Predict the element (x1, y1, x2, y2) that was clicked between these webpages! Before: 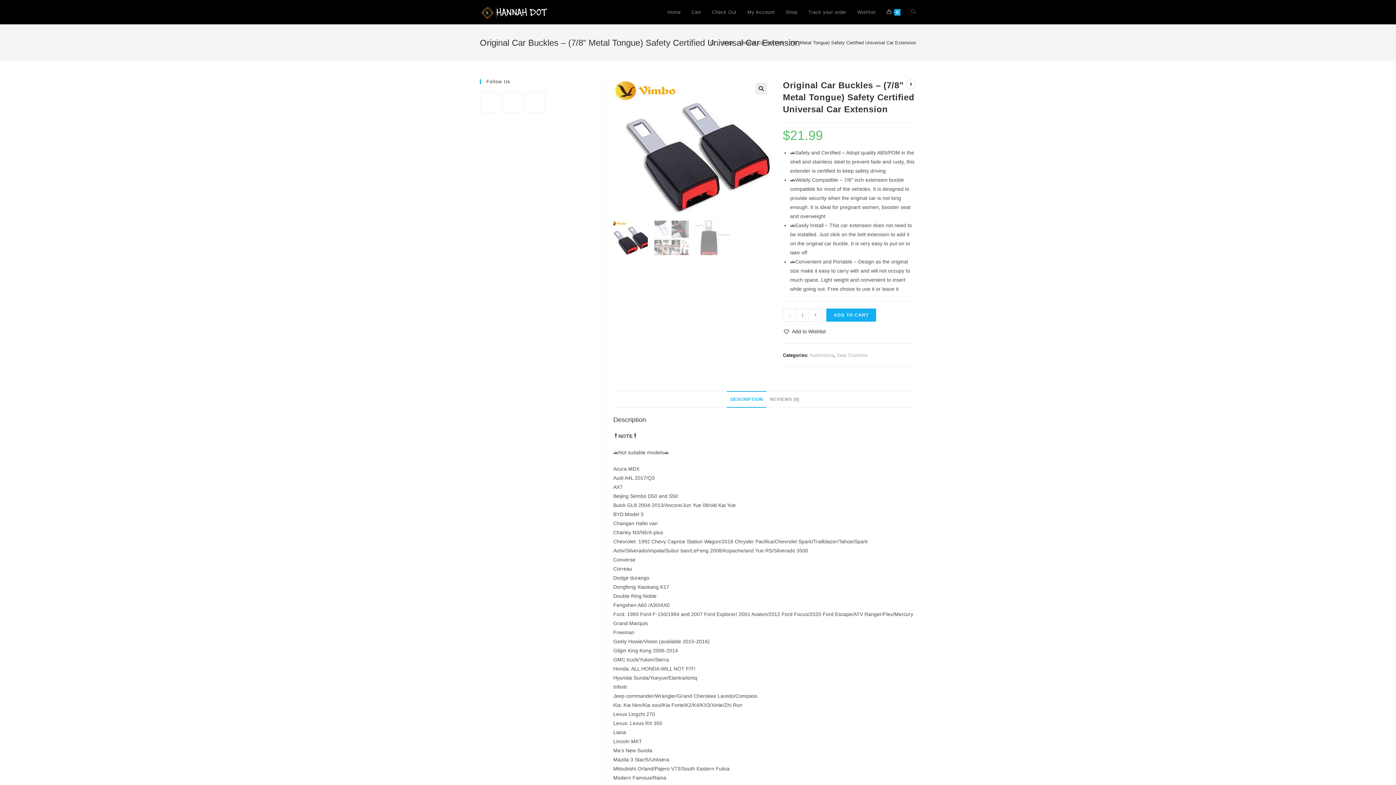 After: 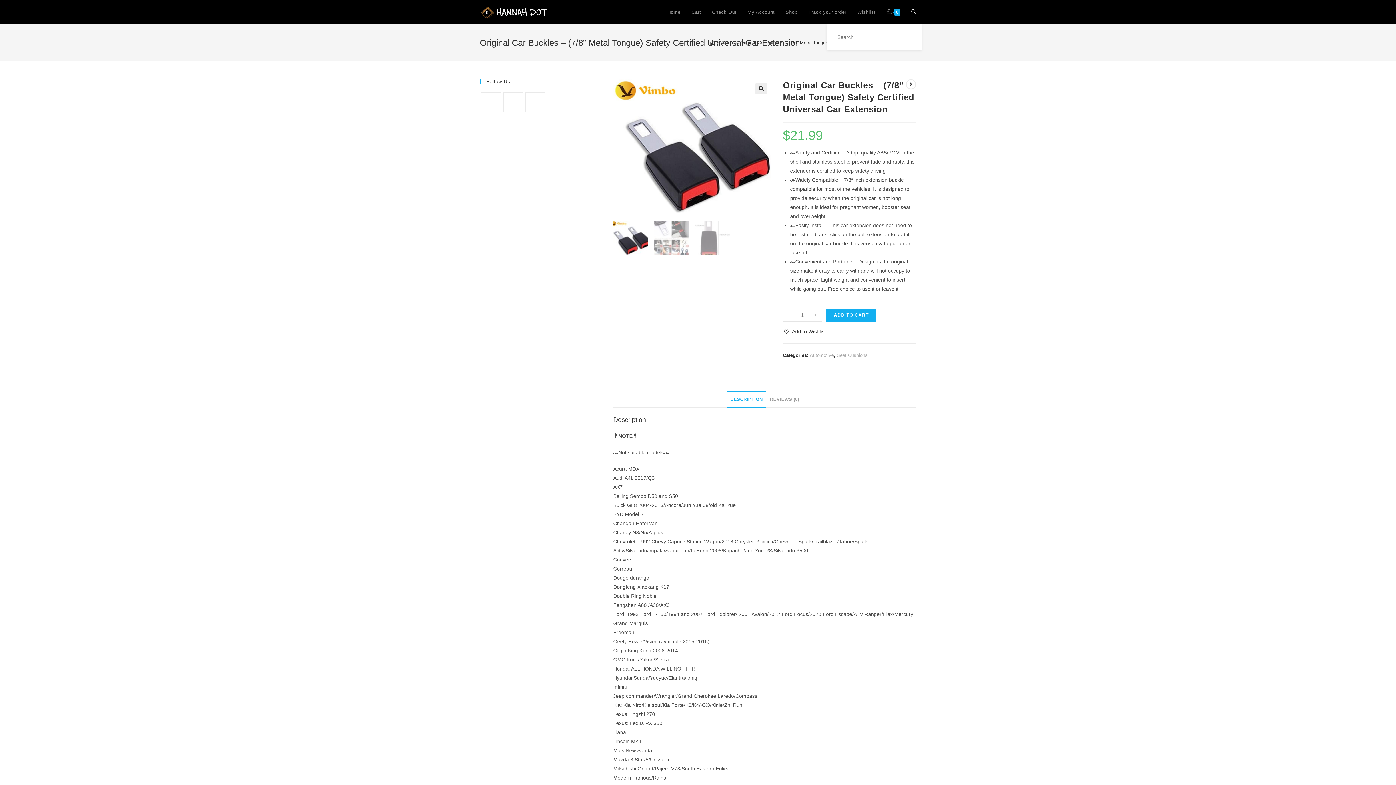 Action: label: Search website bbox: (906, 0, 921, 24)